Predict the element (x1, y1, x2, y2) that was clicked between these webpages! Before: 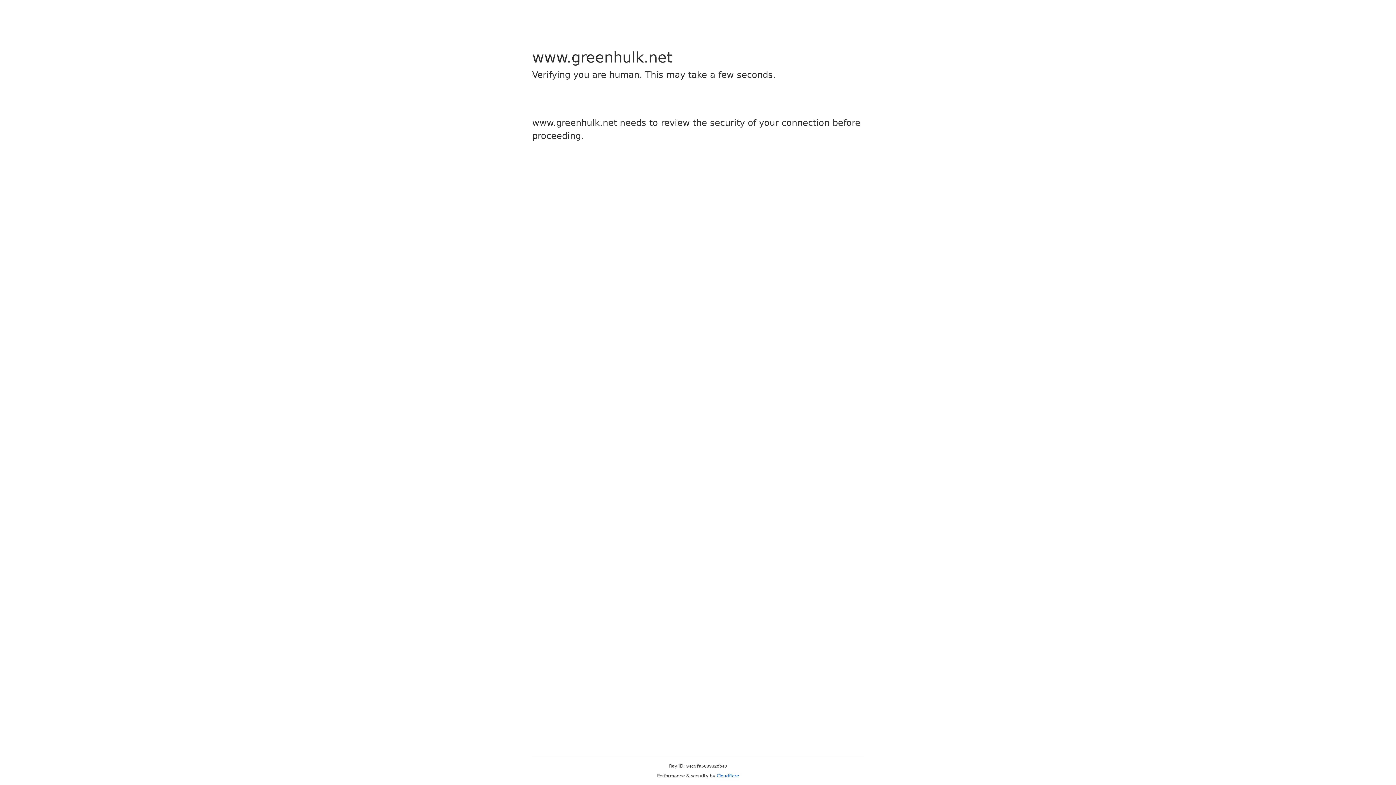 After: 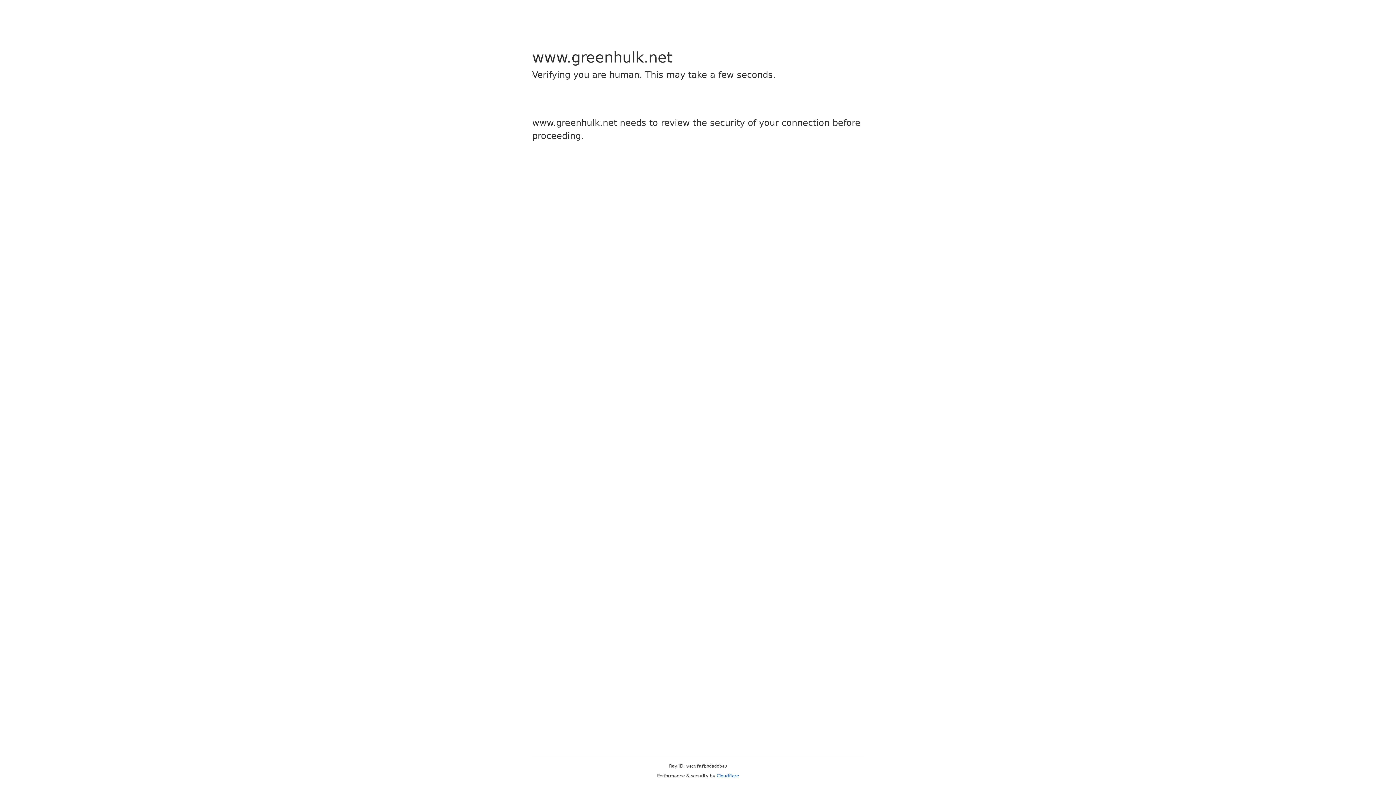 Action: label: Cloudflare bbox: (716, 773, 739, 778)